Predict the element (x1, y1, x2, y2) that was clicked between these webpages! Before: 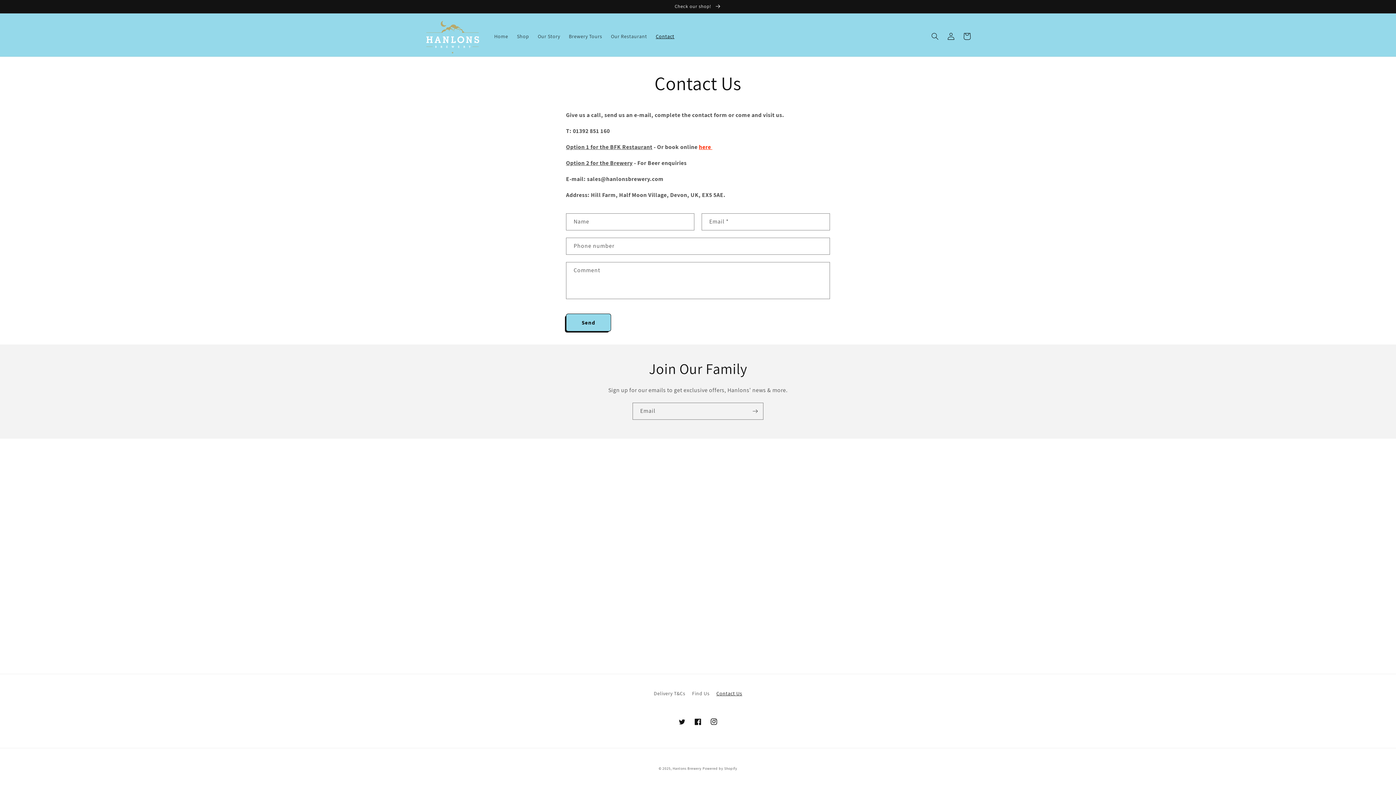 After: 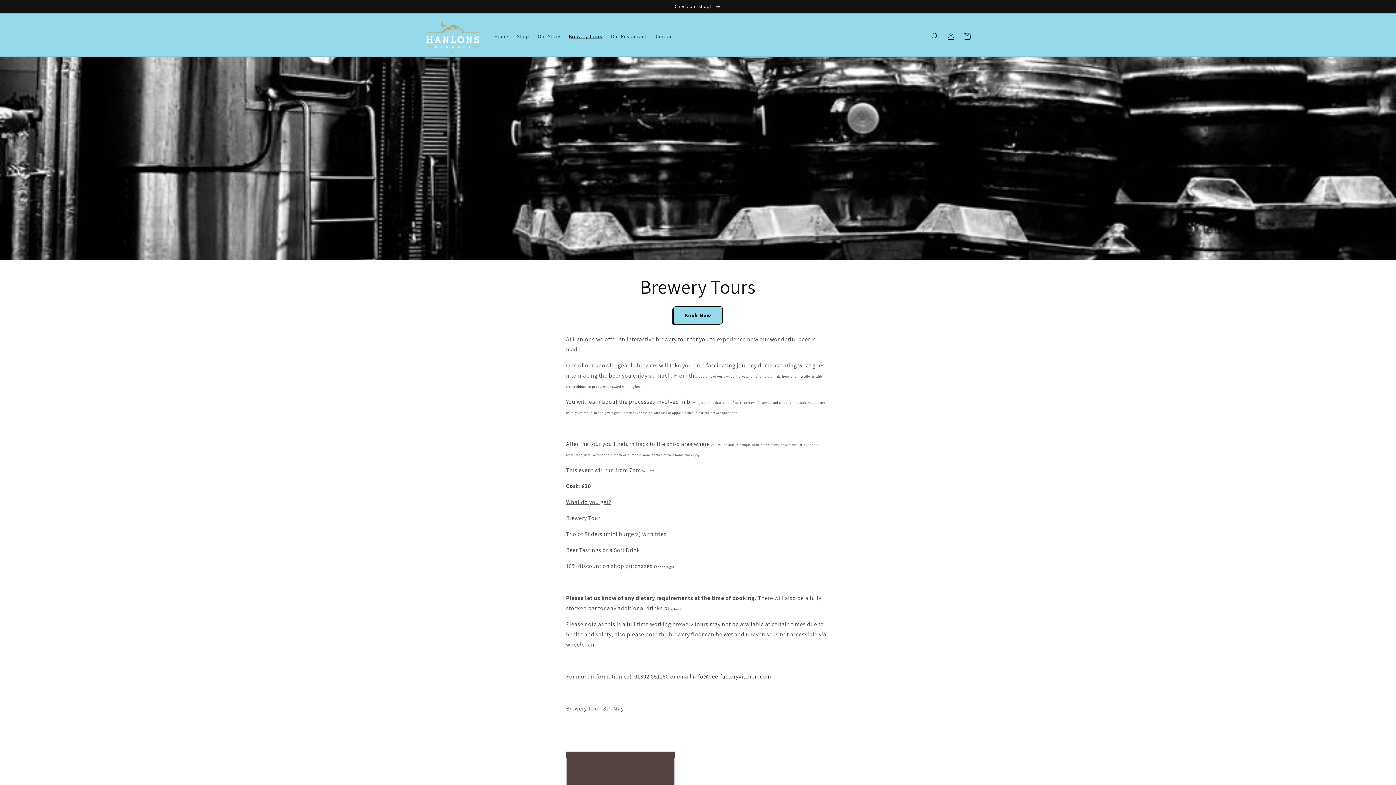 Action: label: Brewery Tours bbox: (564, 28, 606, 44)